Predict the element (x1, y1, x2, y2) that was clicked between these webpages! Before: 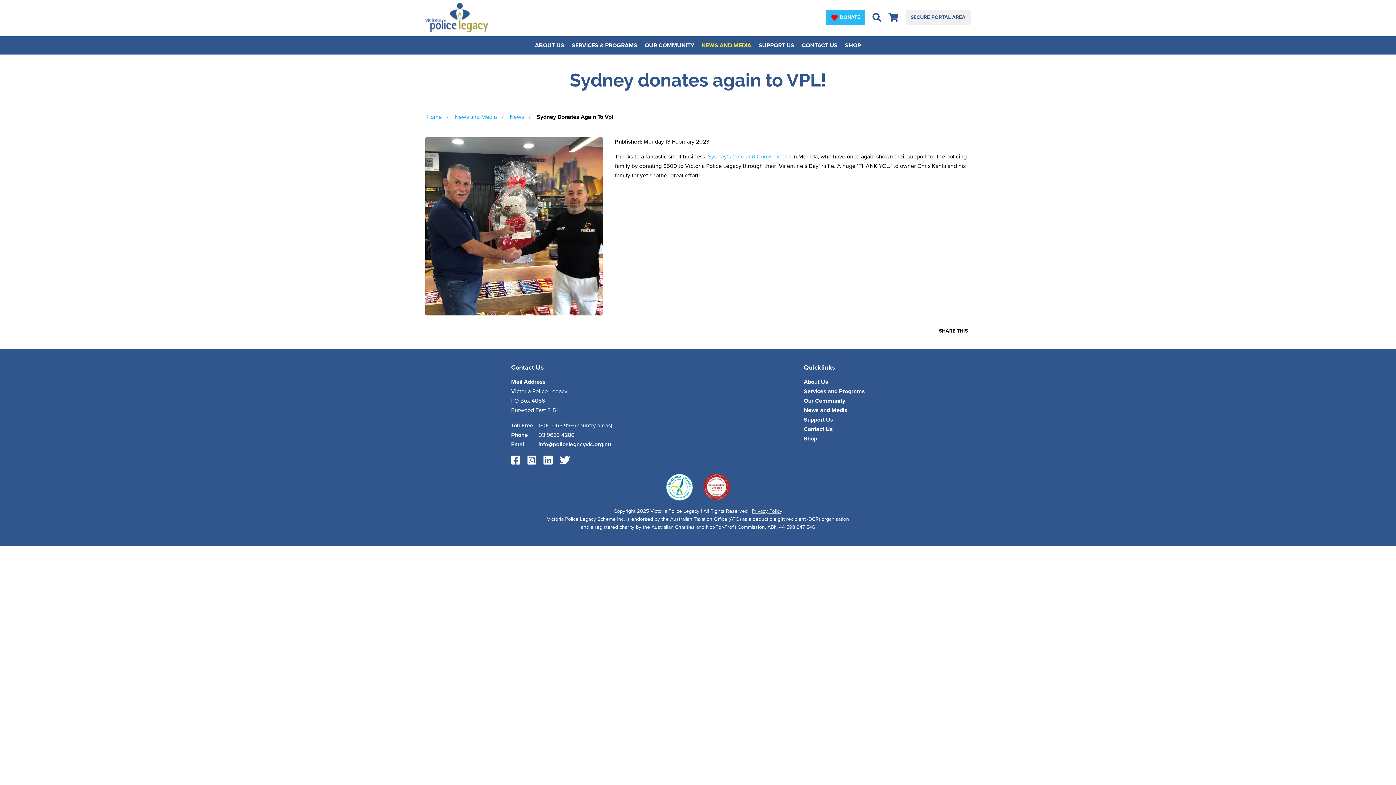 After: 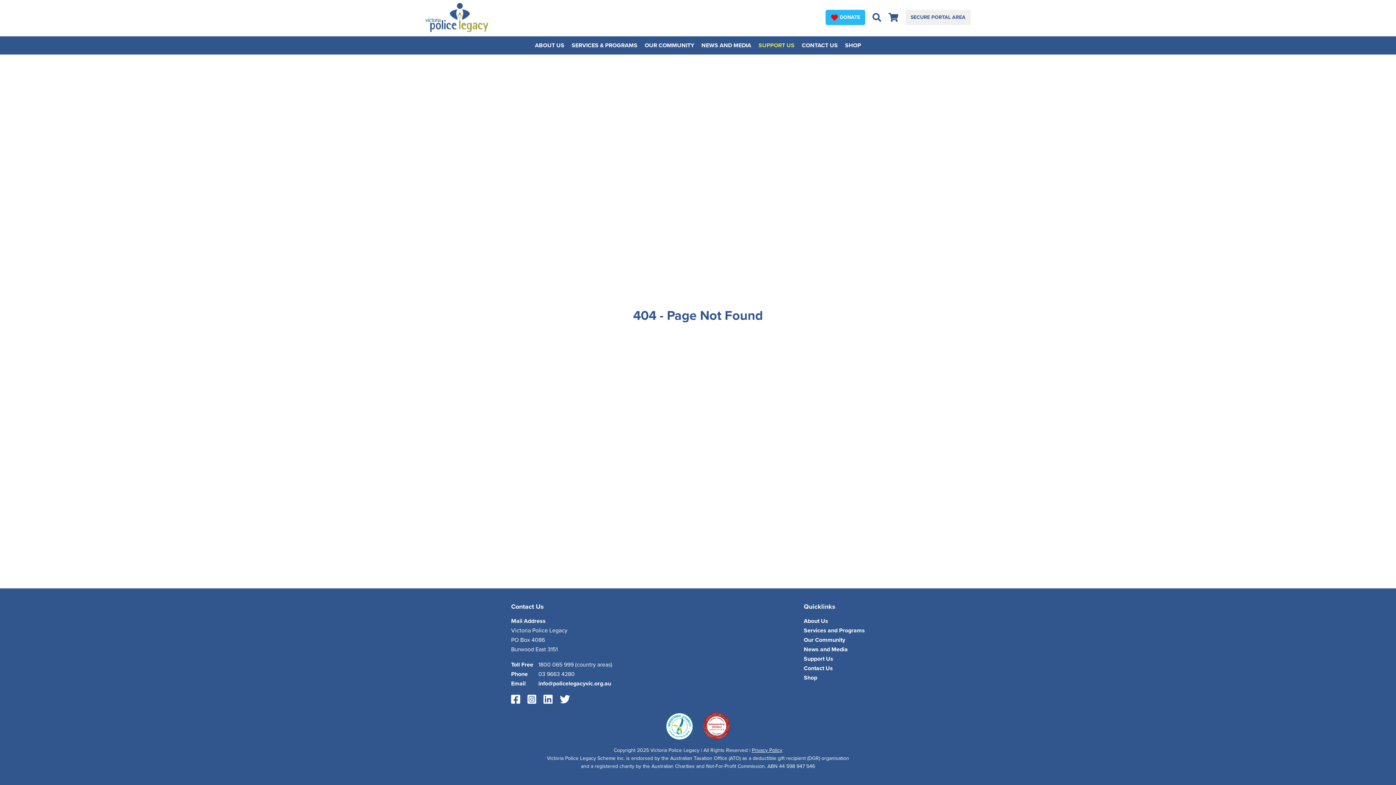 Action: label: Support Us bbox: (804, 415, 865, 424)